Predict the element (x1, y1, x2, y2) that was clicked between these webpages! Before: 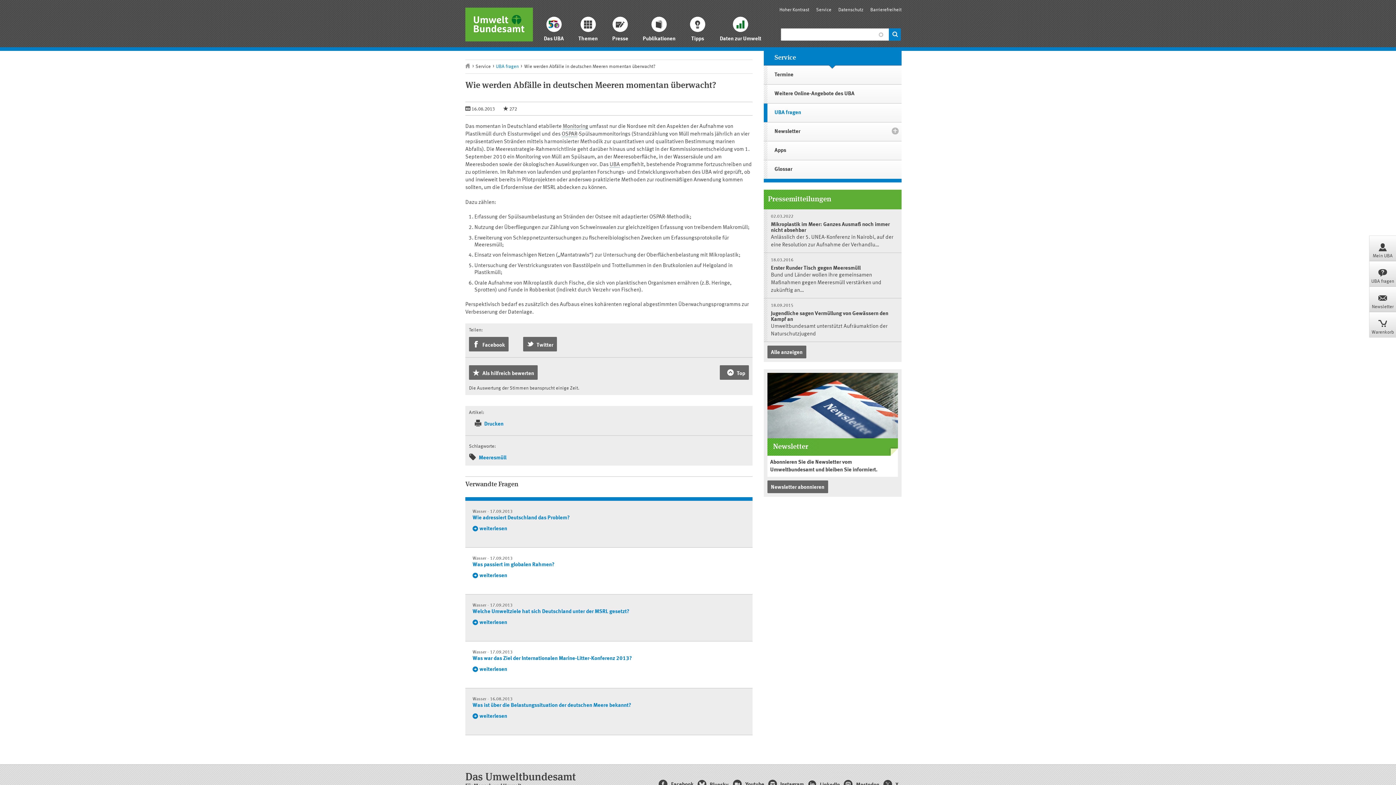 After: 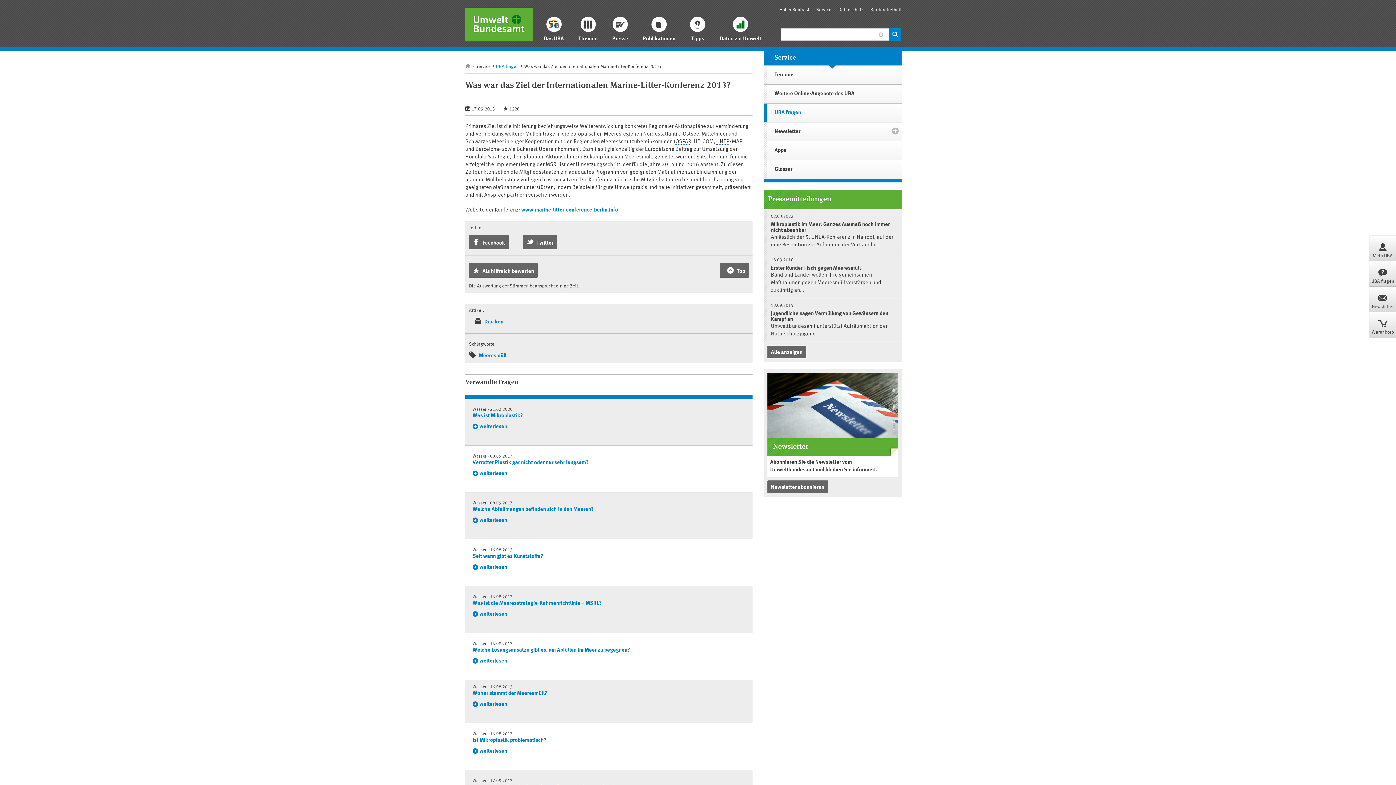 Action: bbox: (472, 656, 632, 661) label: Was war das Ziel der Internationalen Marine-Litter-Konferenz 2013?